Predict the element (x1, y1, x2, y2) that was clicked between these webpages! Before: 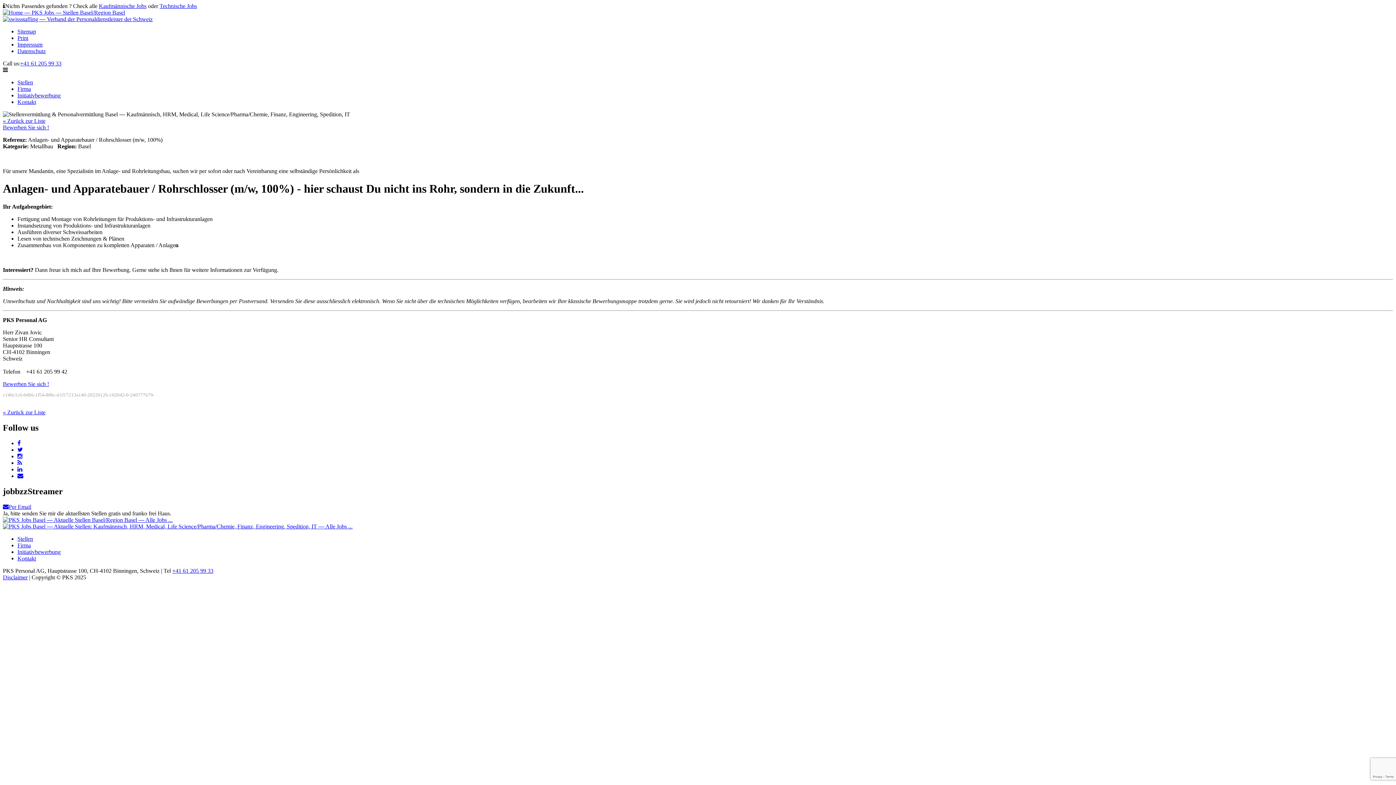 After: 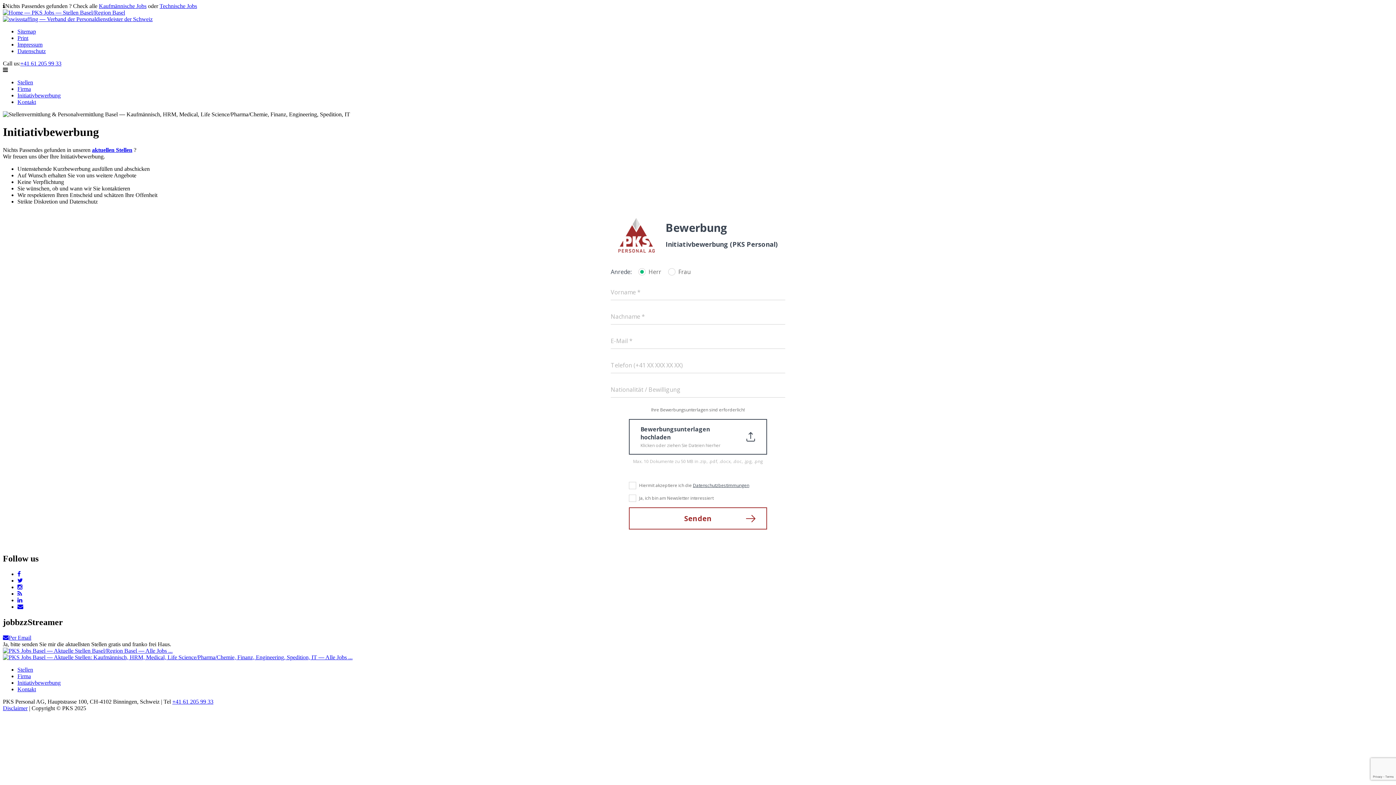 Action: label: Initiativbewerbung bbox: (17, 92, 60, 98)